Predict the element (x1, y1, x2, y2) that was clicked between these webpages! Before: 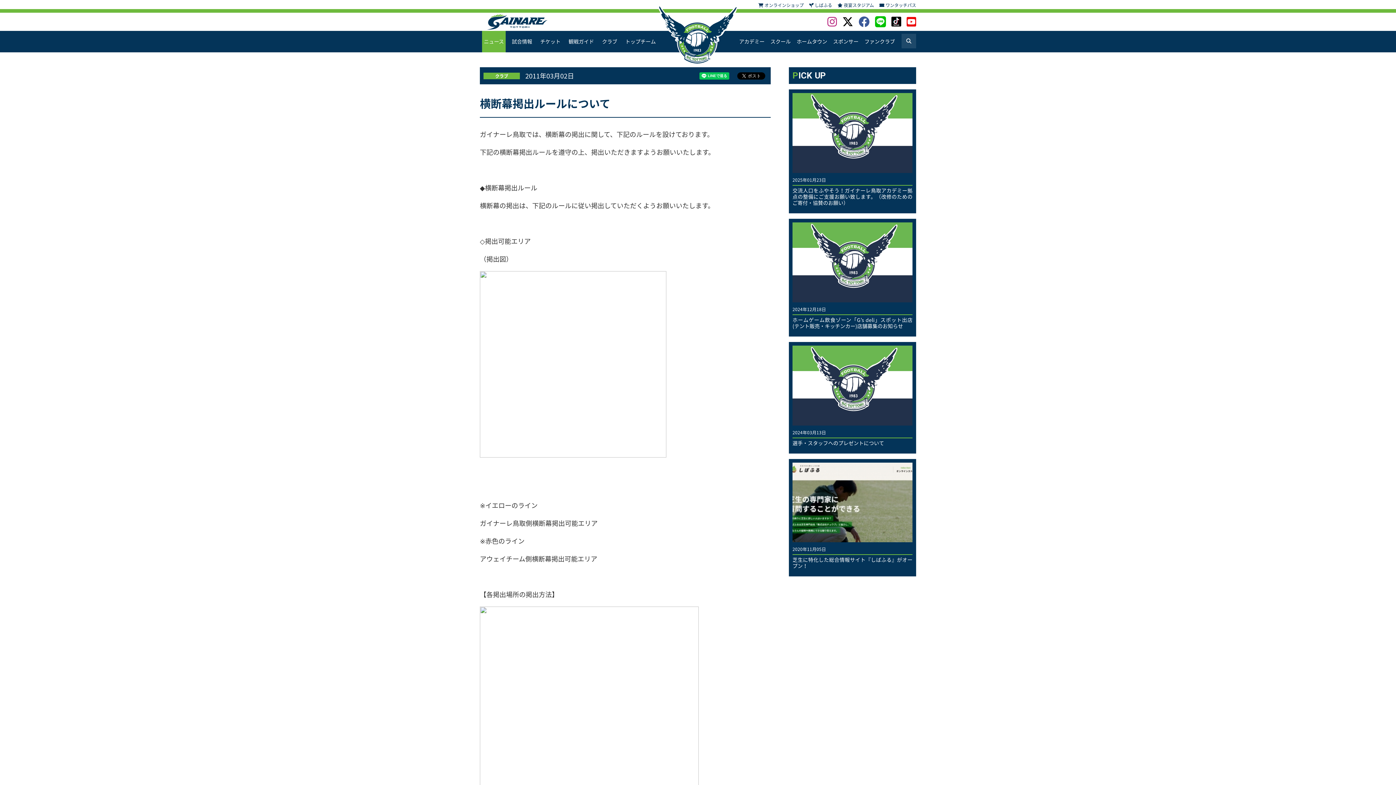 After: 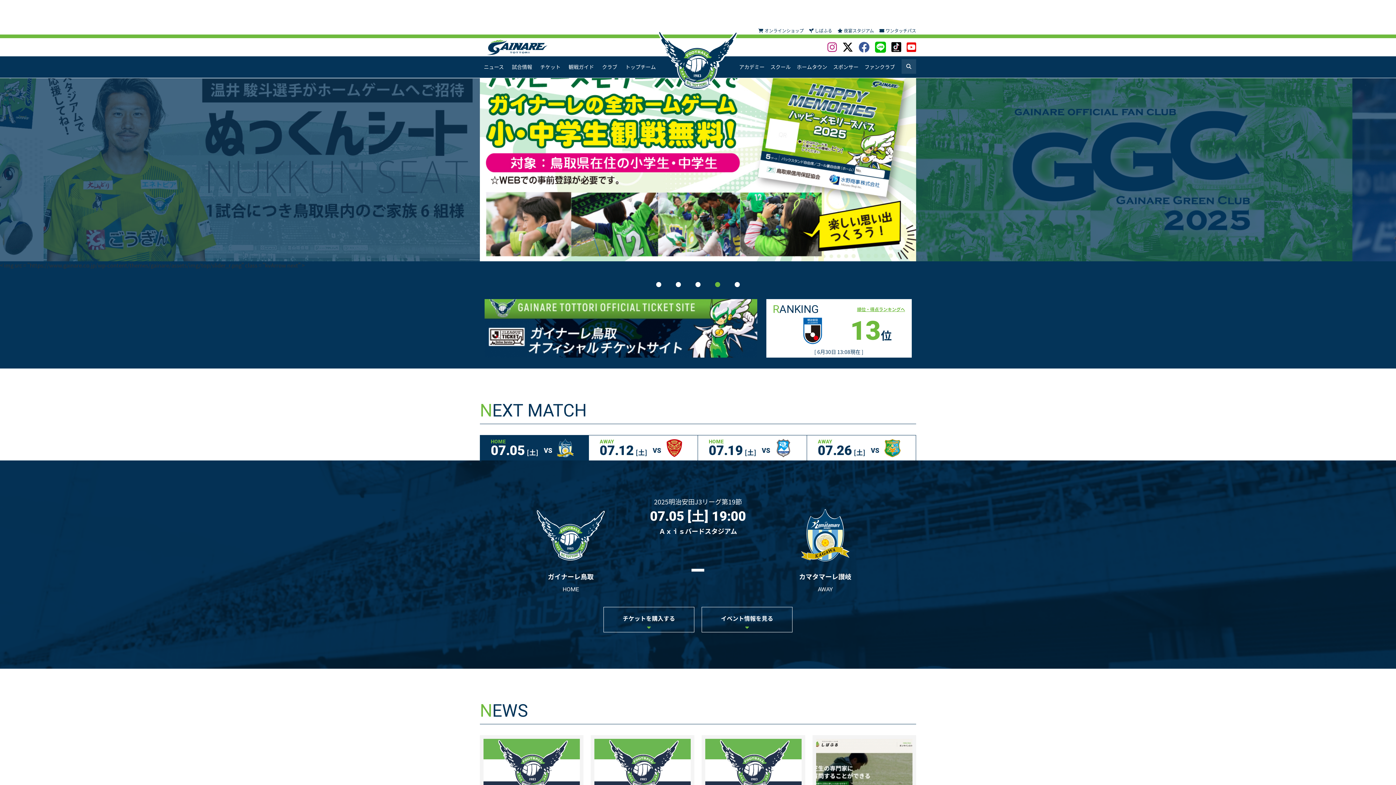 Action: bbox: (483, 24, 551, 32)